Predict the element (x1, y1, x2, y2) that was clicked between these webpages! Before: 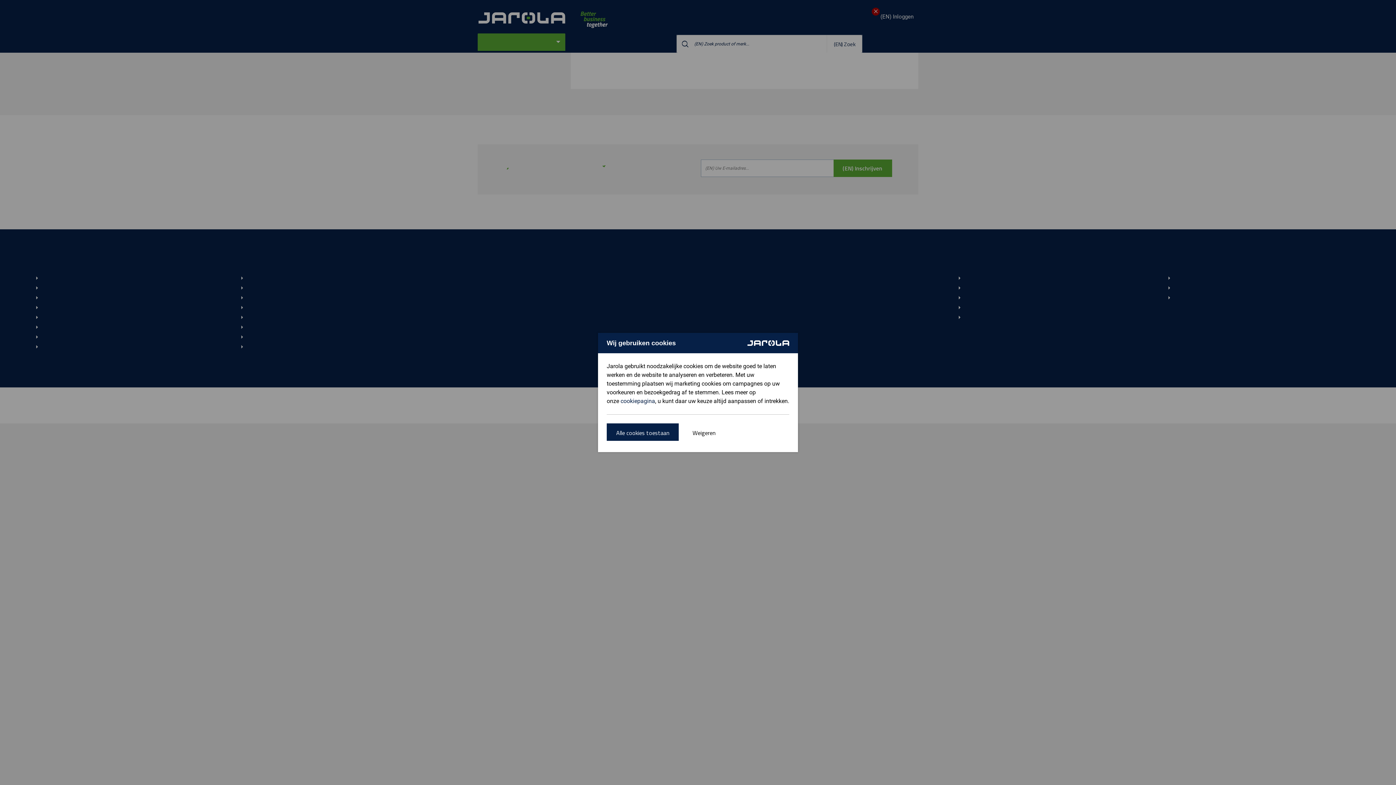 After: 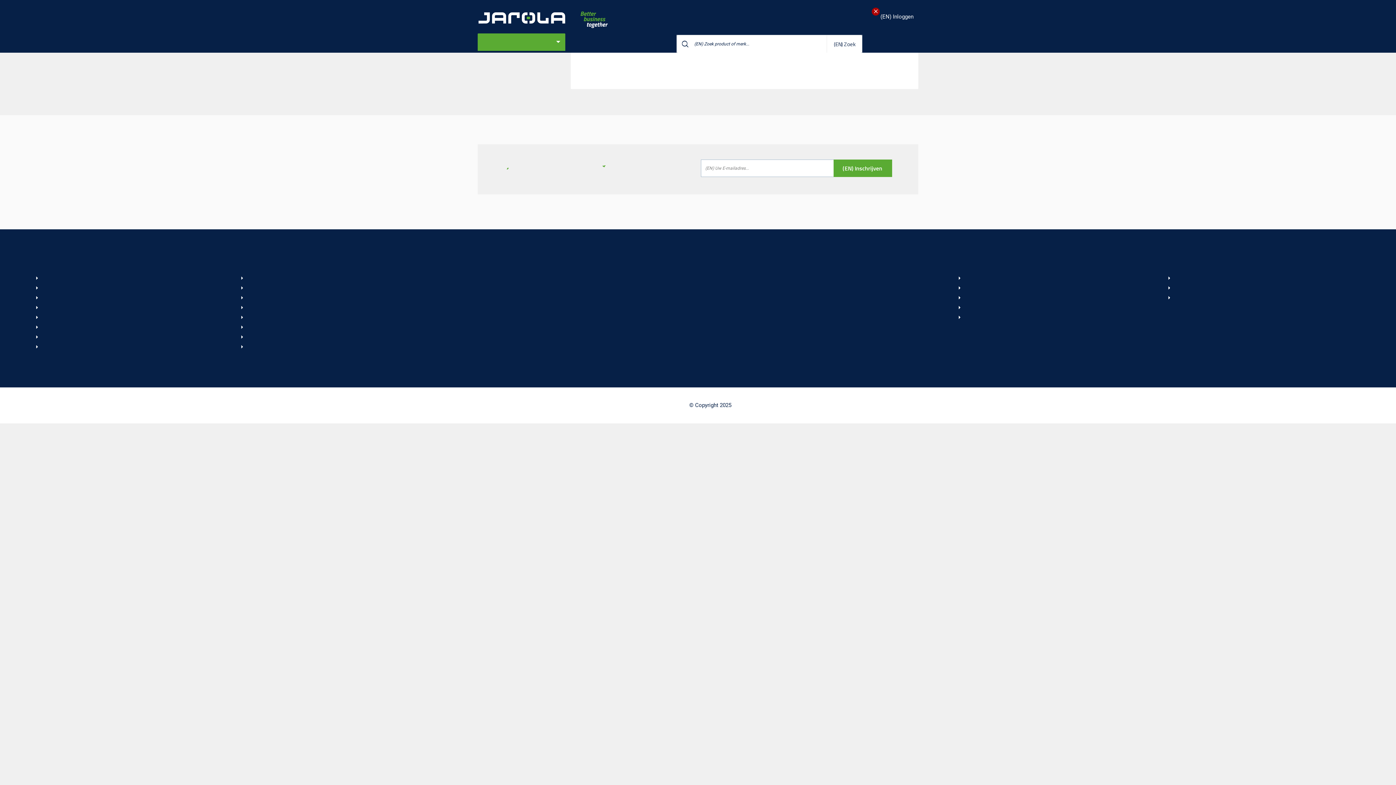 Action: label: Weigeren bbox: (683, 423, 725, 441)